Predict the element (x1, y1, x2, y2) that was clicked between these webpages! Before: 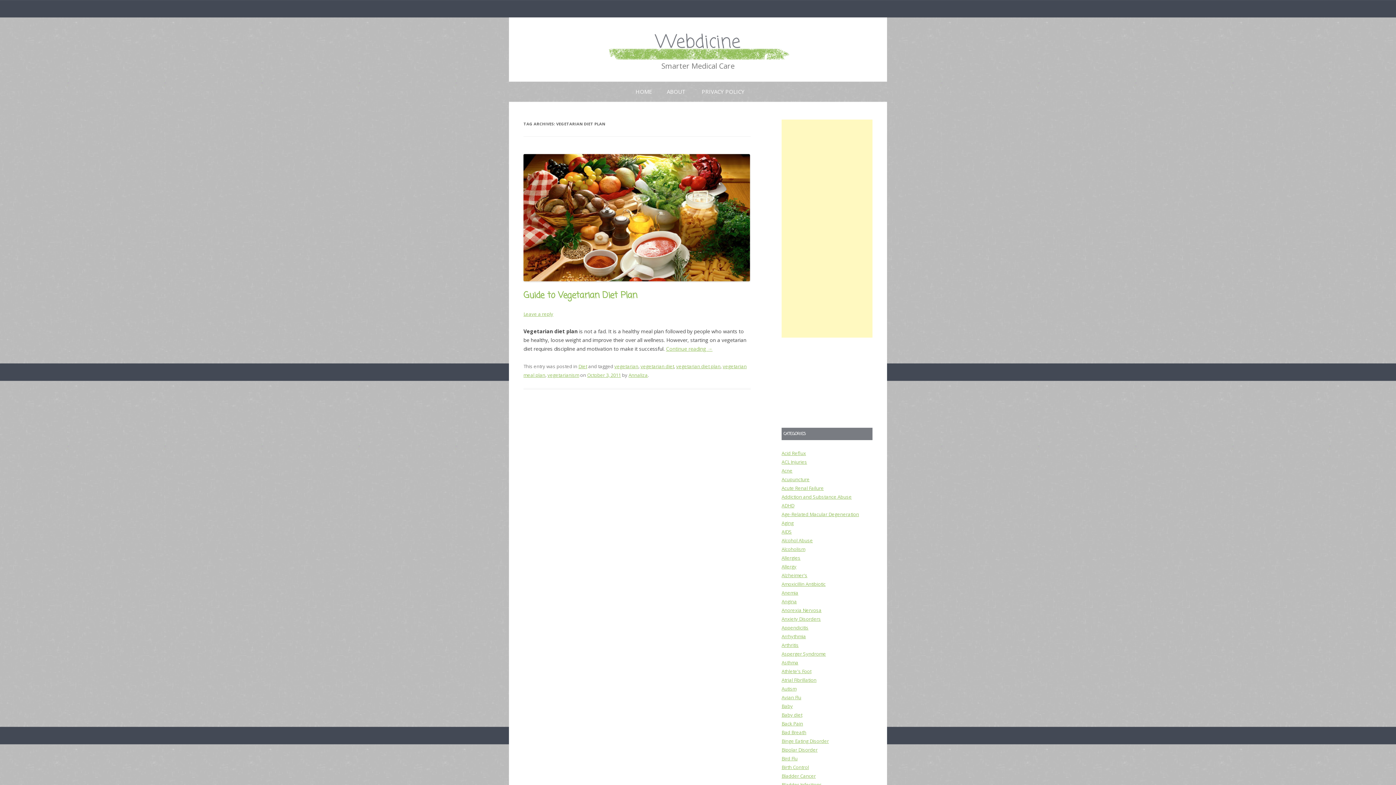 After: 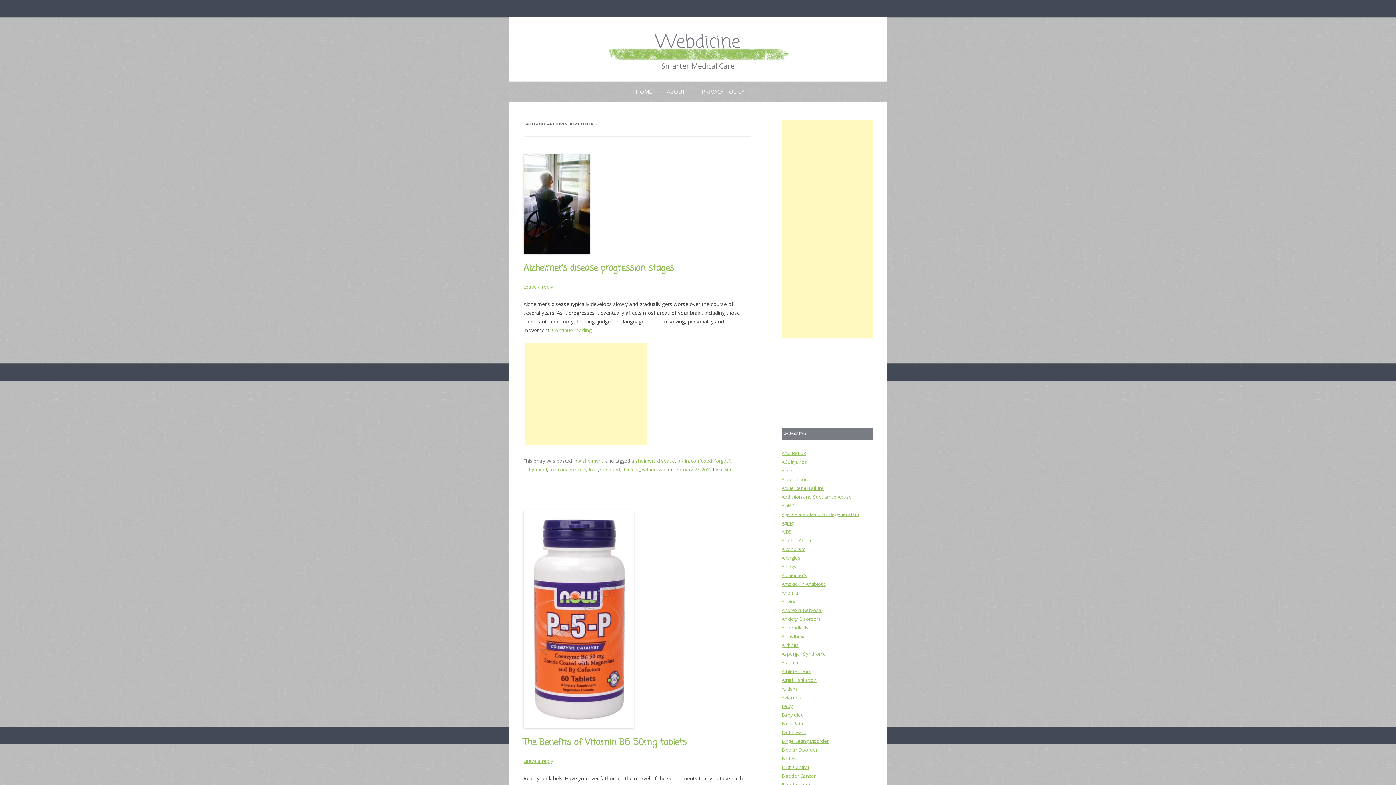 Action: bbox: (781, 572, 807, 578) label: Alzheimer's